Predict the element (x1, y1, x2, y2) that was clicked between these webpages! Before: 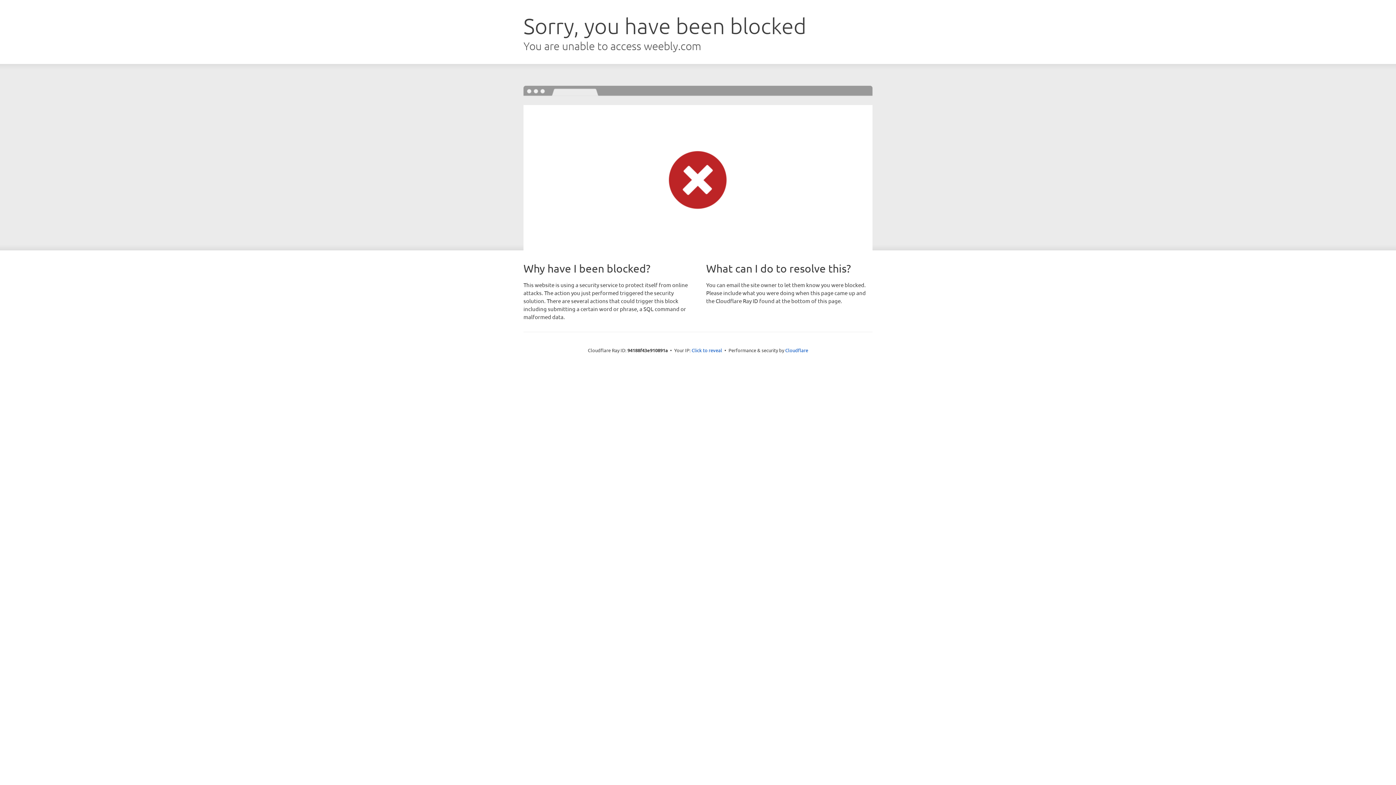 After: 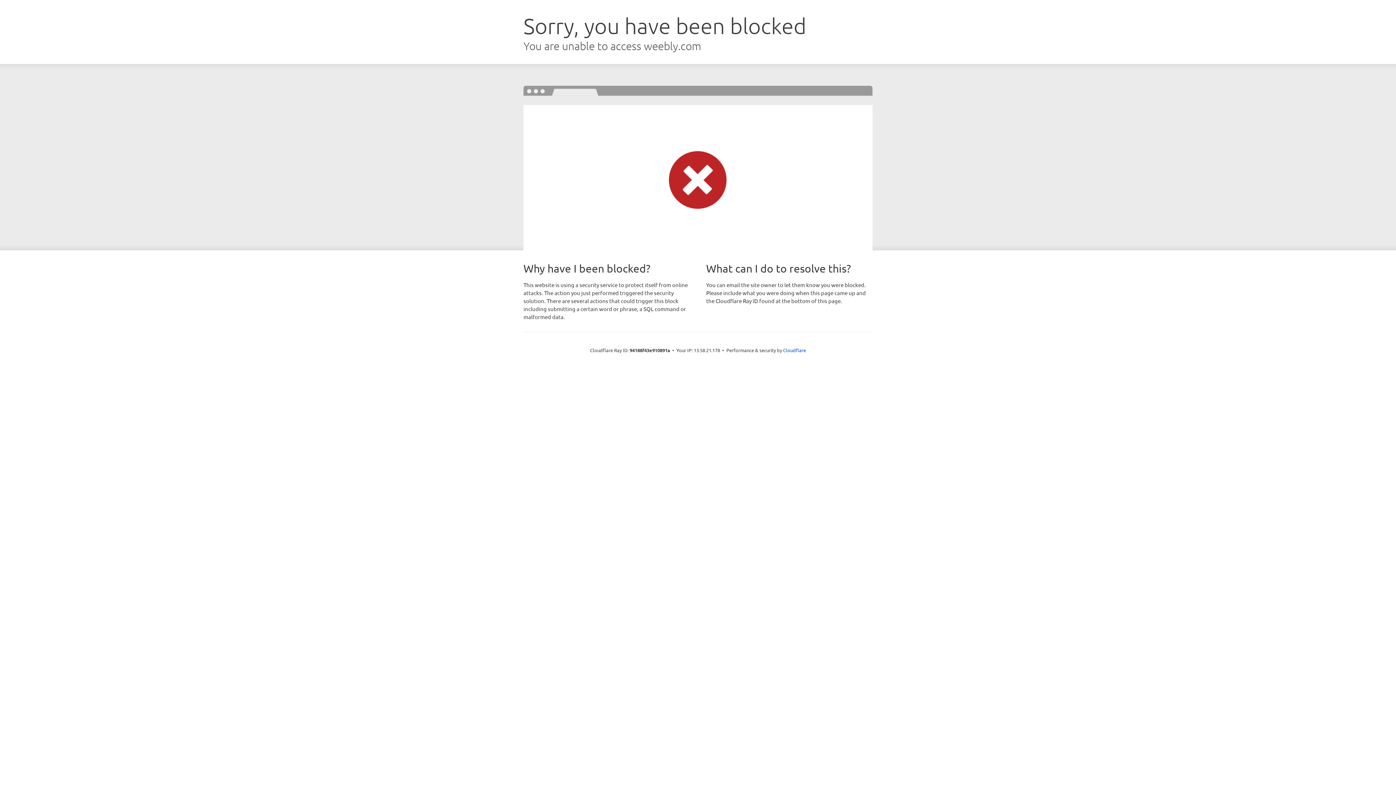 Action: bbox: (691, 346, 722, 353) label: Click to reveal